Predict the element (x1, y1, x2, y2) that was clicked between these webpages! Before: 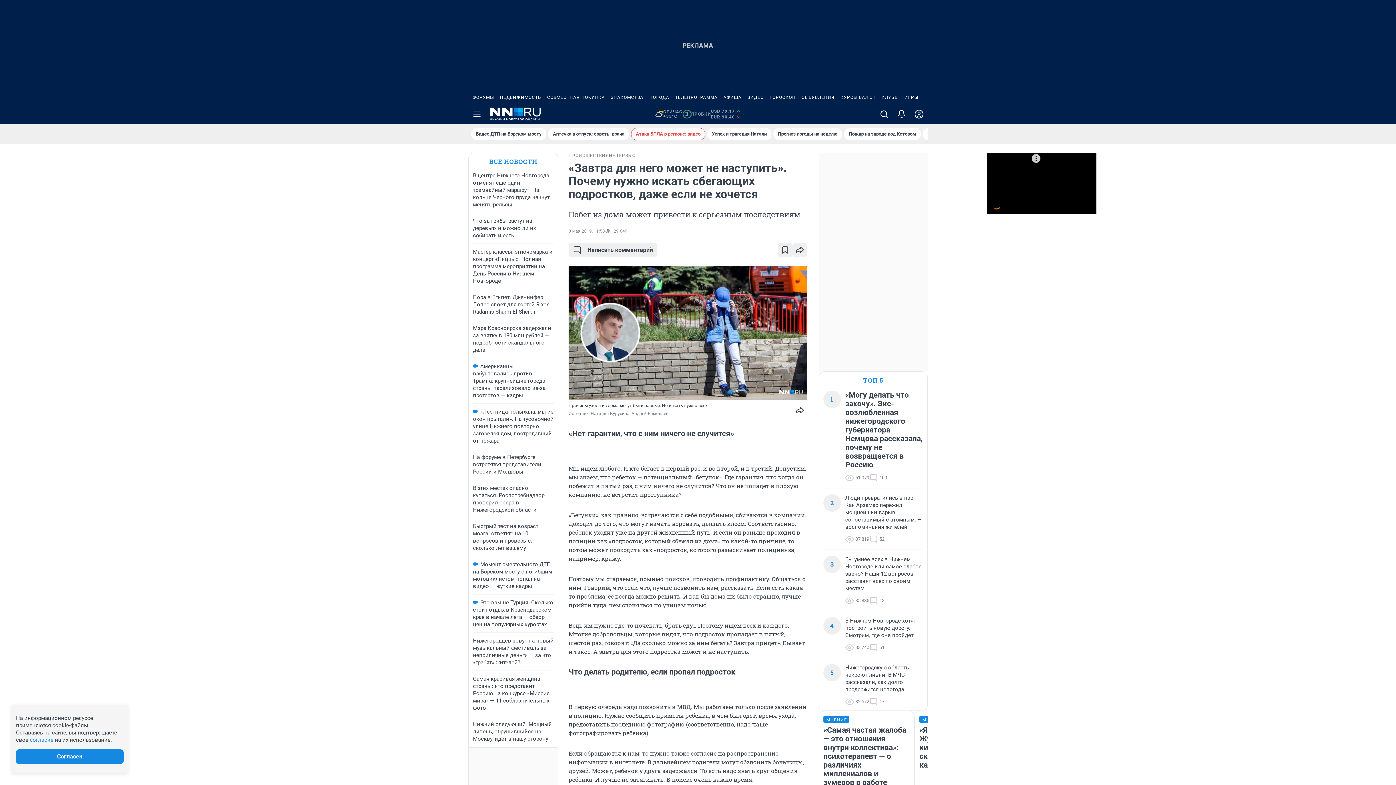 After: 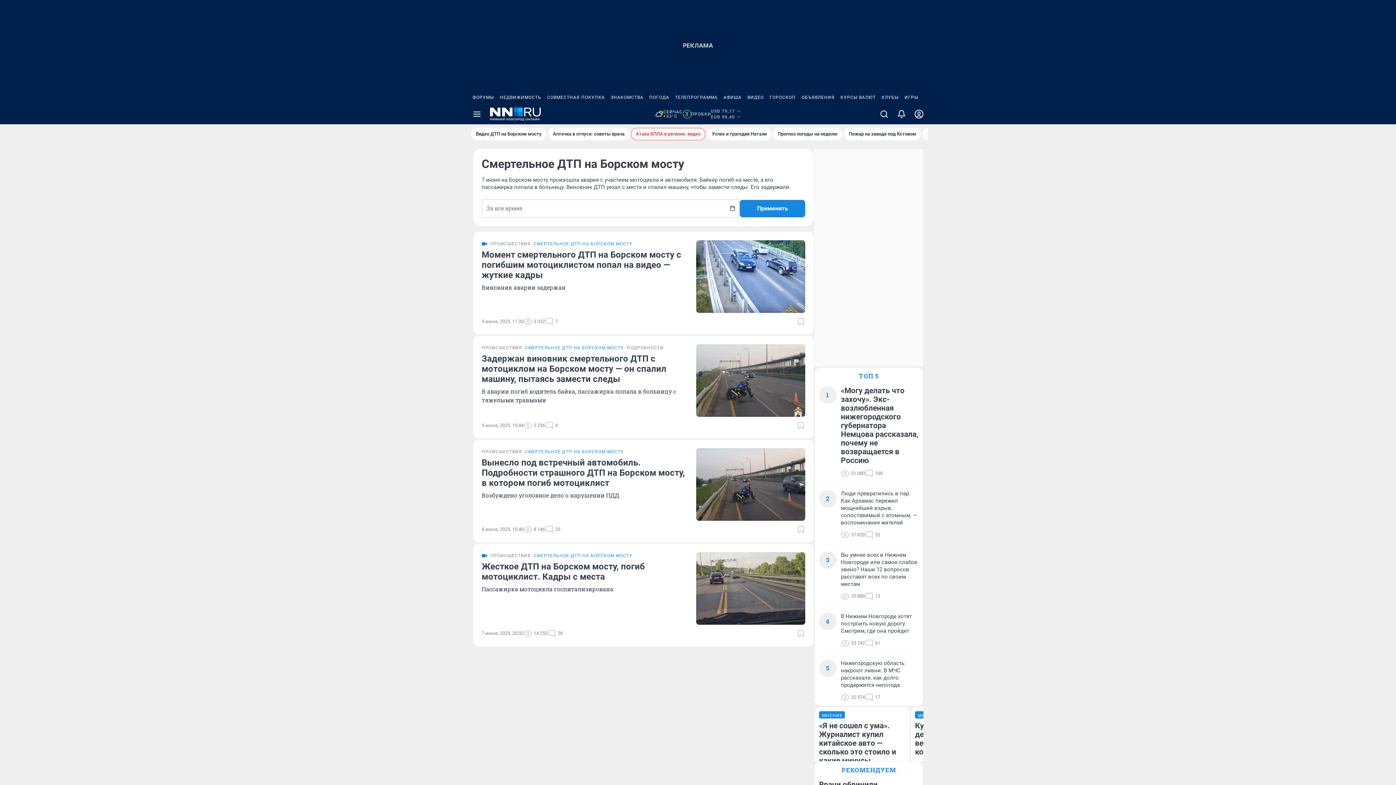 Action: label: Видео ДТП на Борском мосту bbox: (471, 128, 546, 140)